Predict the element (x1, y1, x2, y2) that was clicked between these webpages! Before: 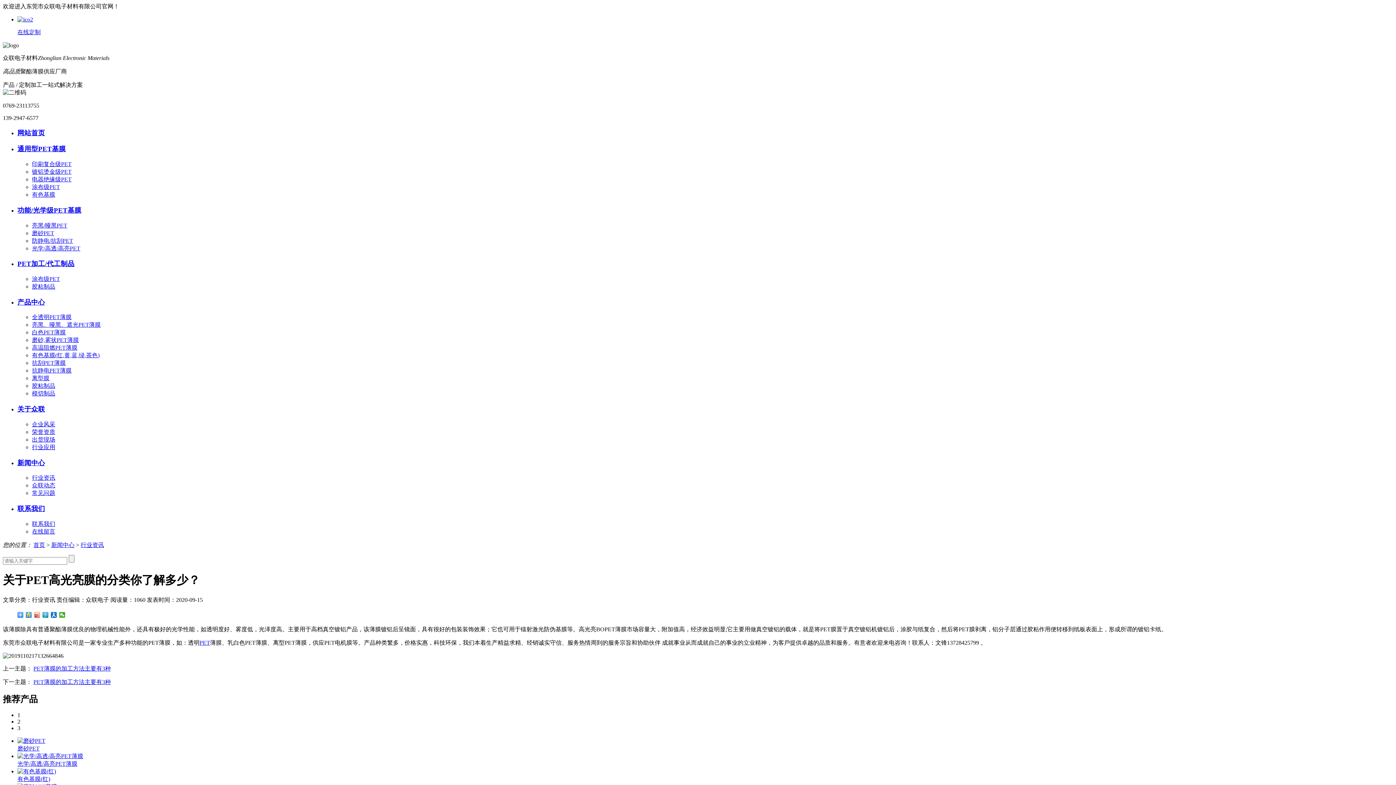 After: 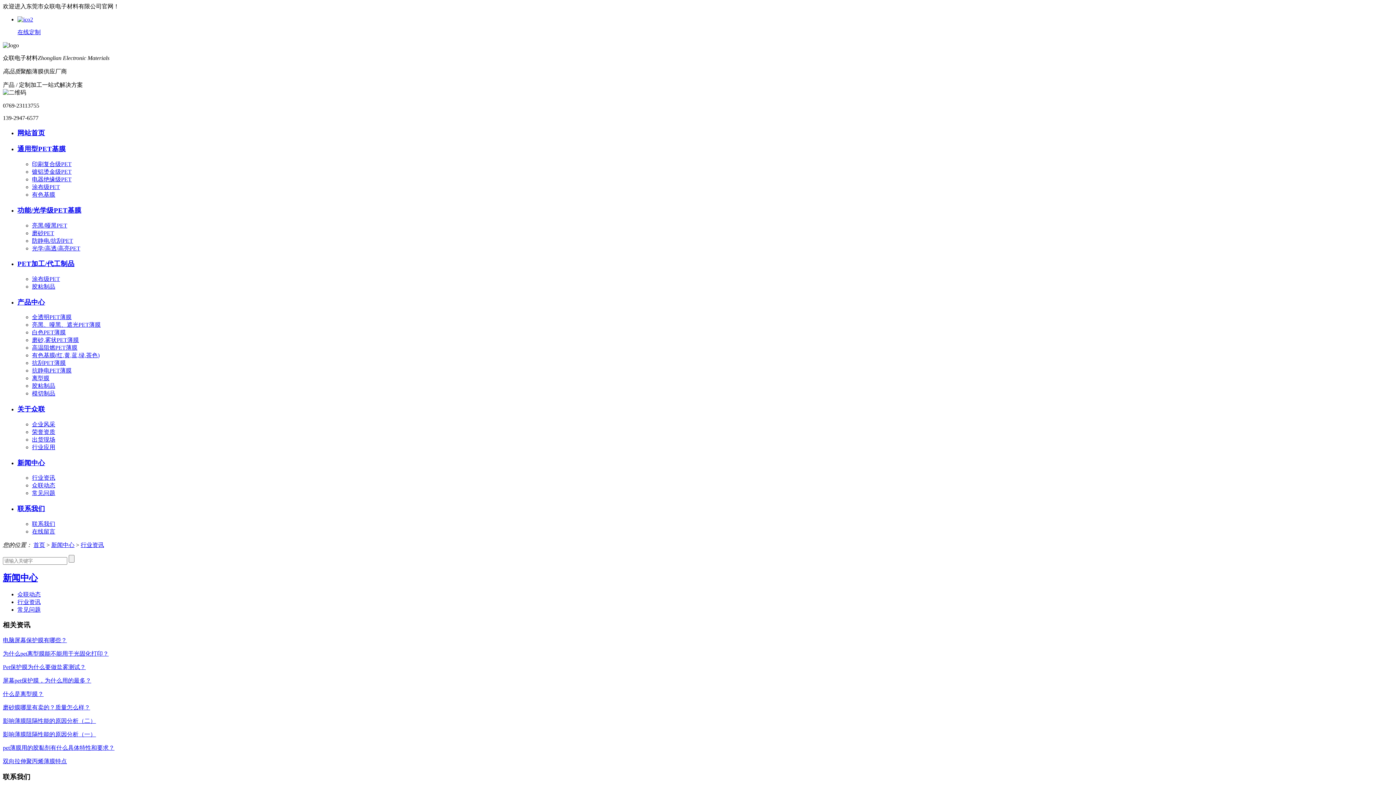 Action: label: 行业资讯 bbox: (32, 475, 55, 481)